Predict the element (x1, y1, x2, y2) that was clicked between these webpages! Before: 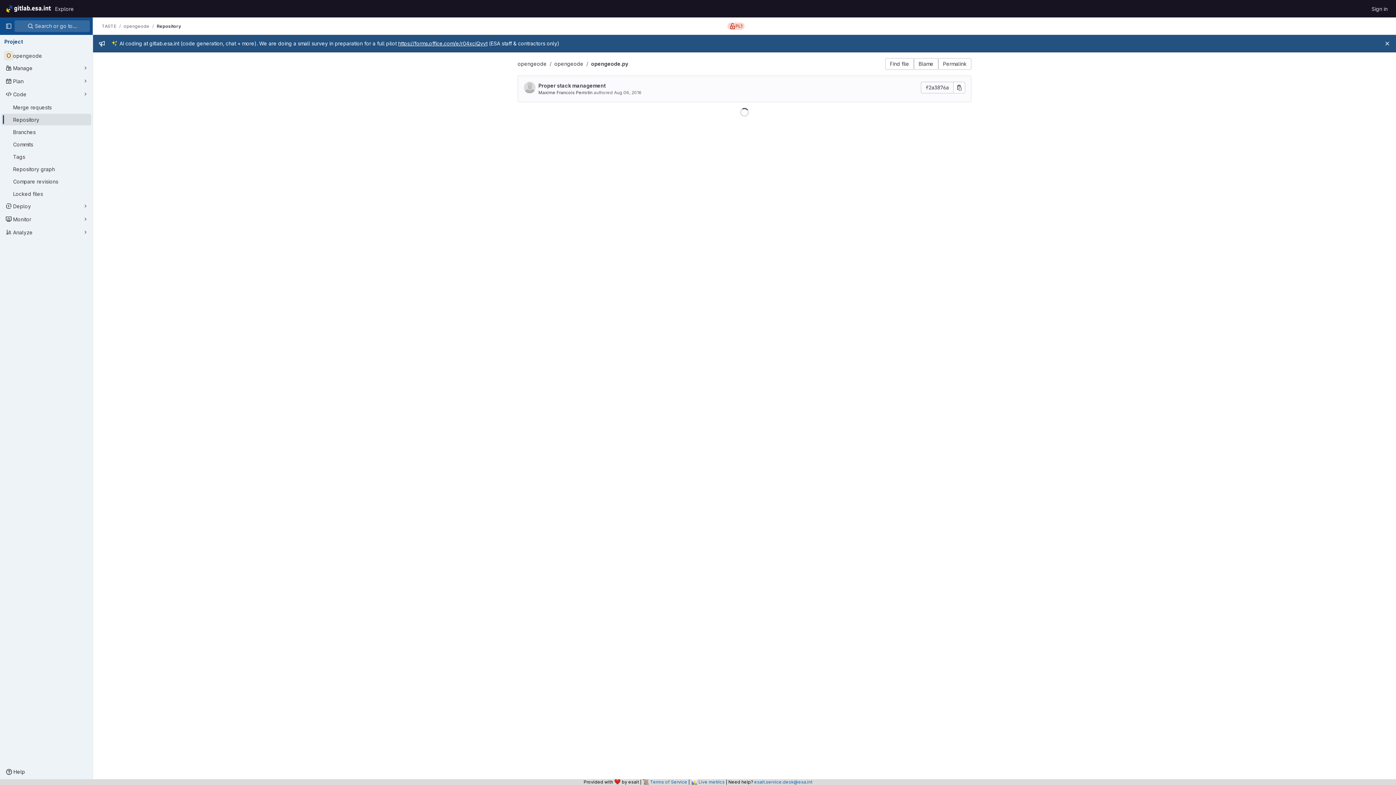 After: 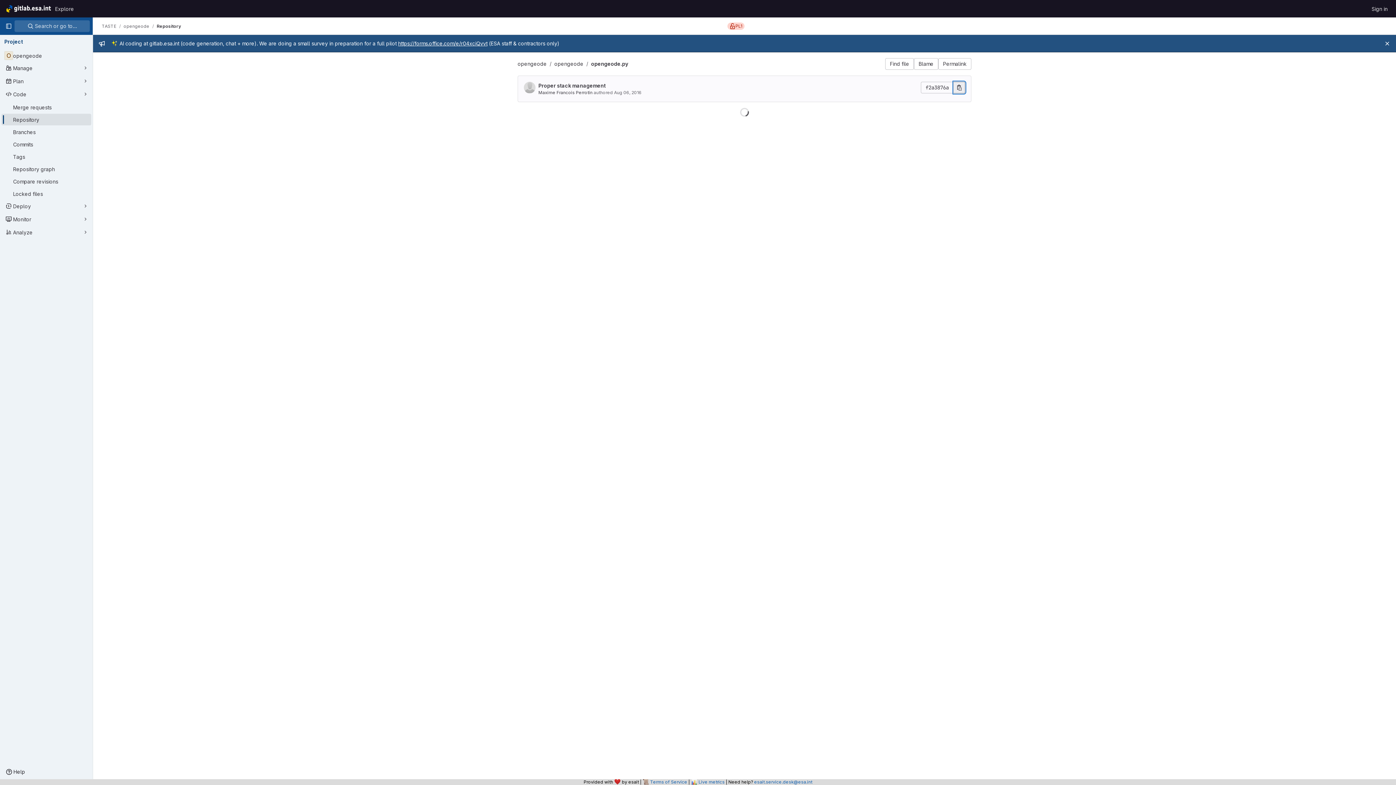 Action: label: Copy commit SHA bbox: (953, 81, 965, 93)